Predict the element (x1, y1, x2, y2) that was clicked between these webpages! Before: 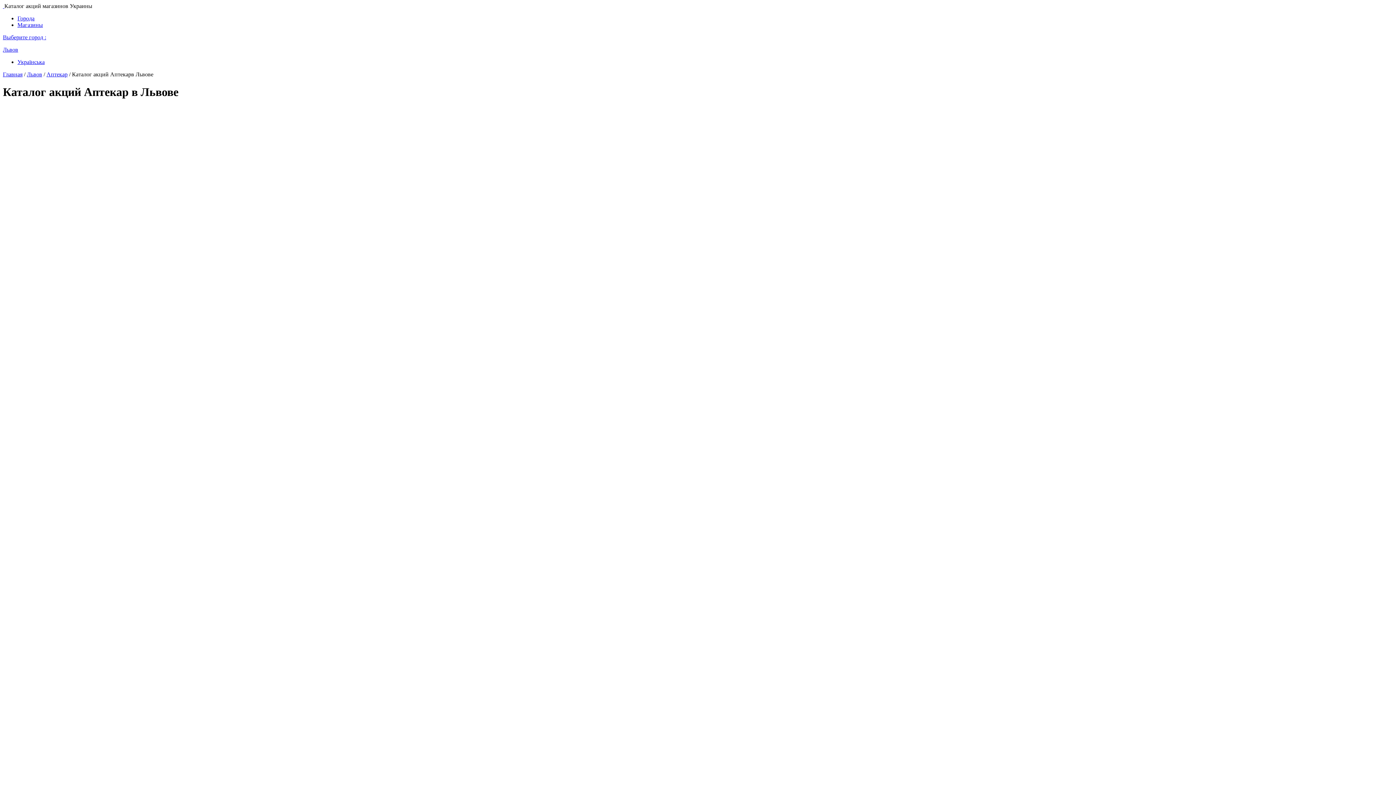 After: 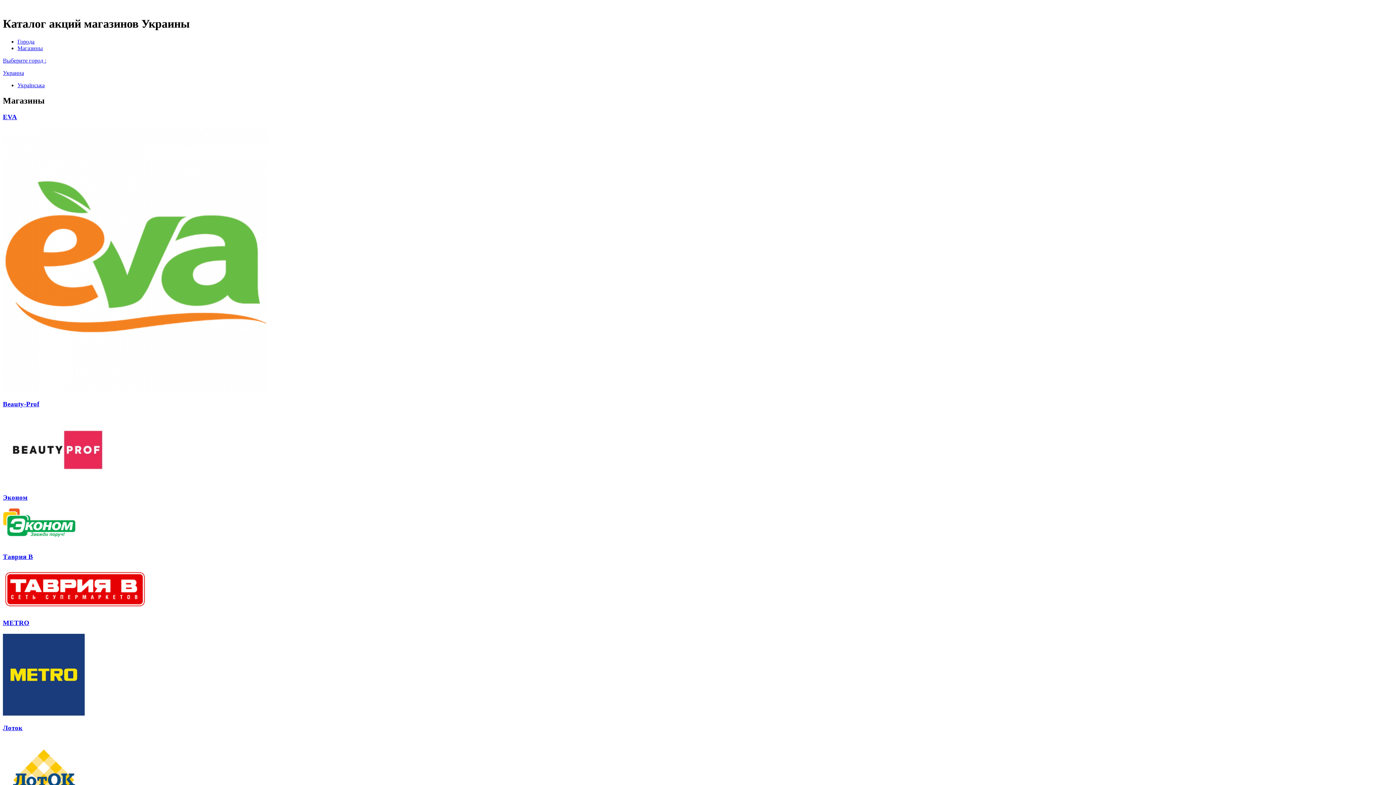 Action: bbox: (2, 71, 22, 77) label: Главная